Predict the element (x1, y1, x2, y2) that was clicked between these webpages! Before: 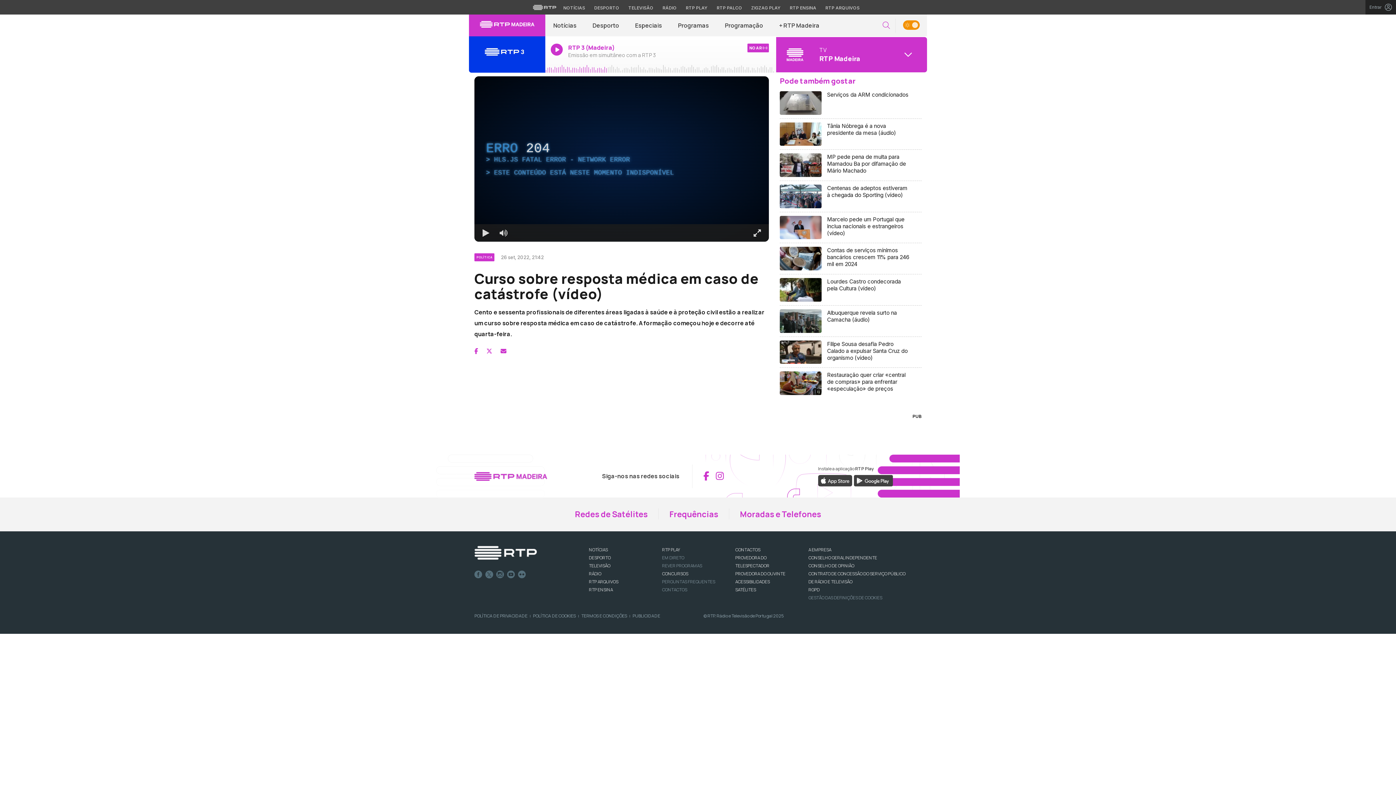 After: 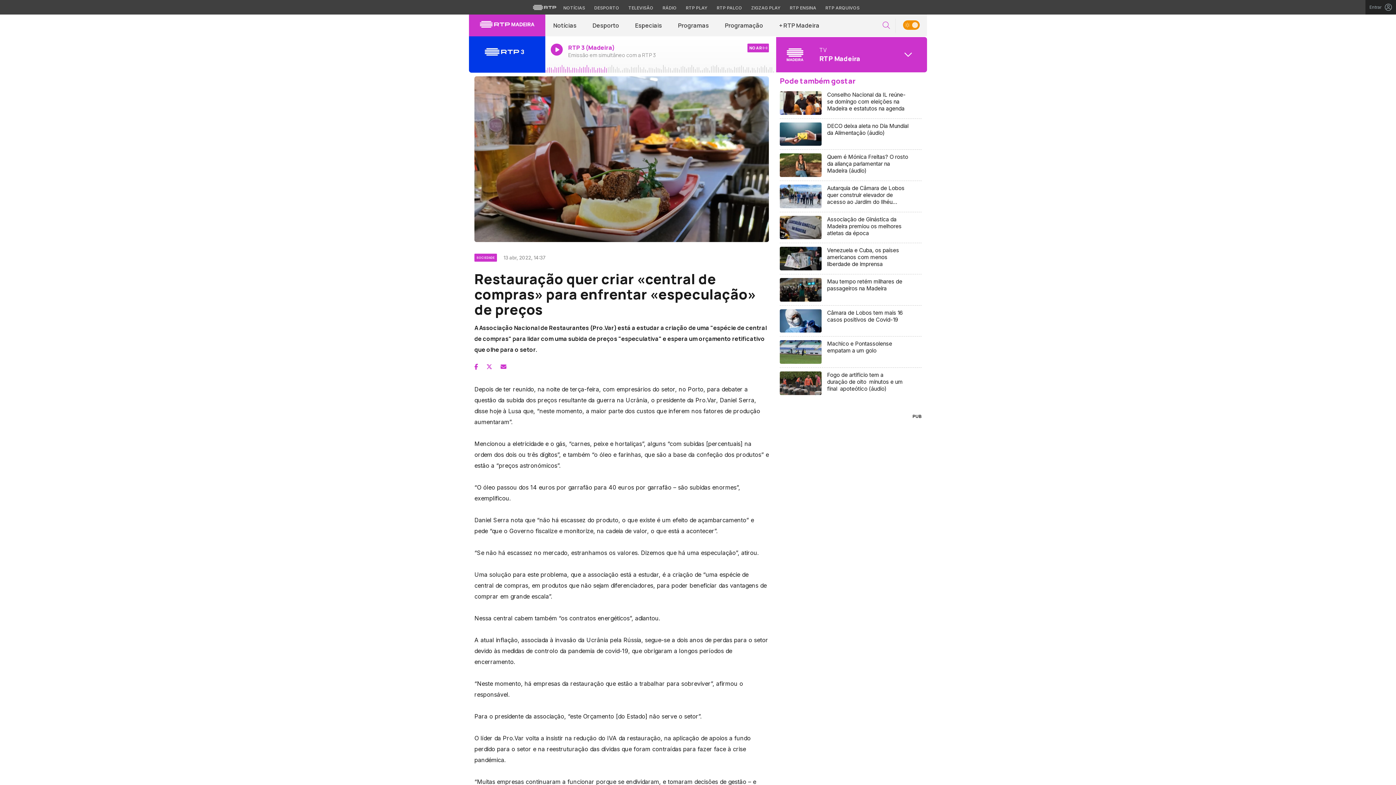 Action: label: Restauração quer criar «central de compras» para enfrentar «especulação» de preços bbox: (780, 368, 921, 398)